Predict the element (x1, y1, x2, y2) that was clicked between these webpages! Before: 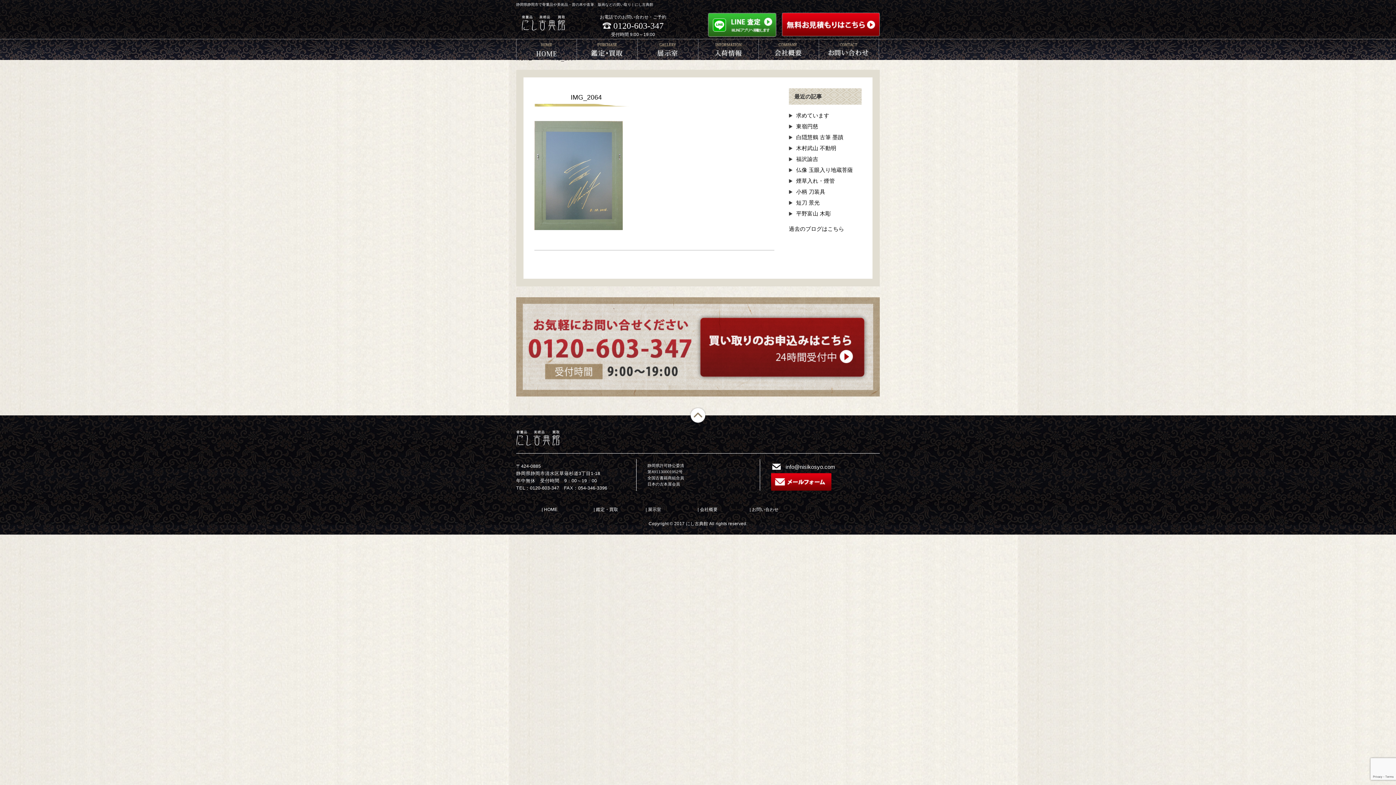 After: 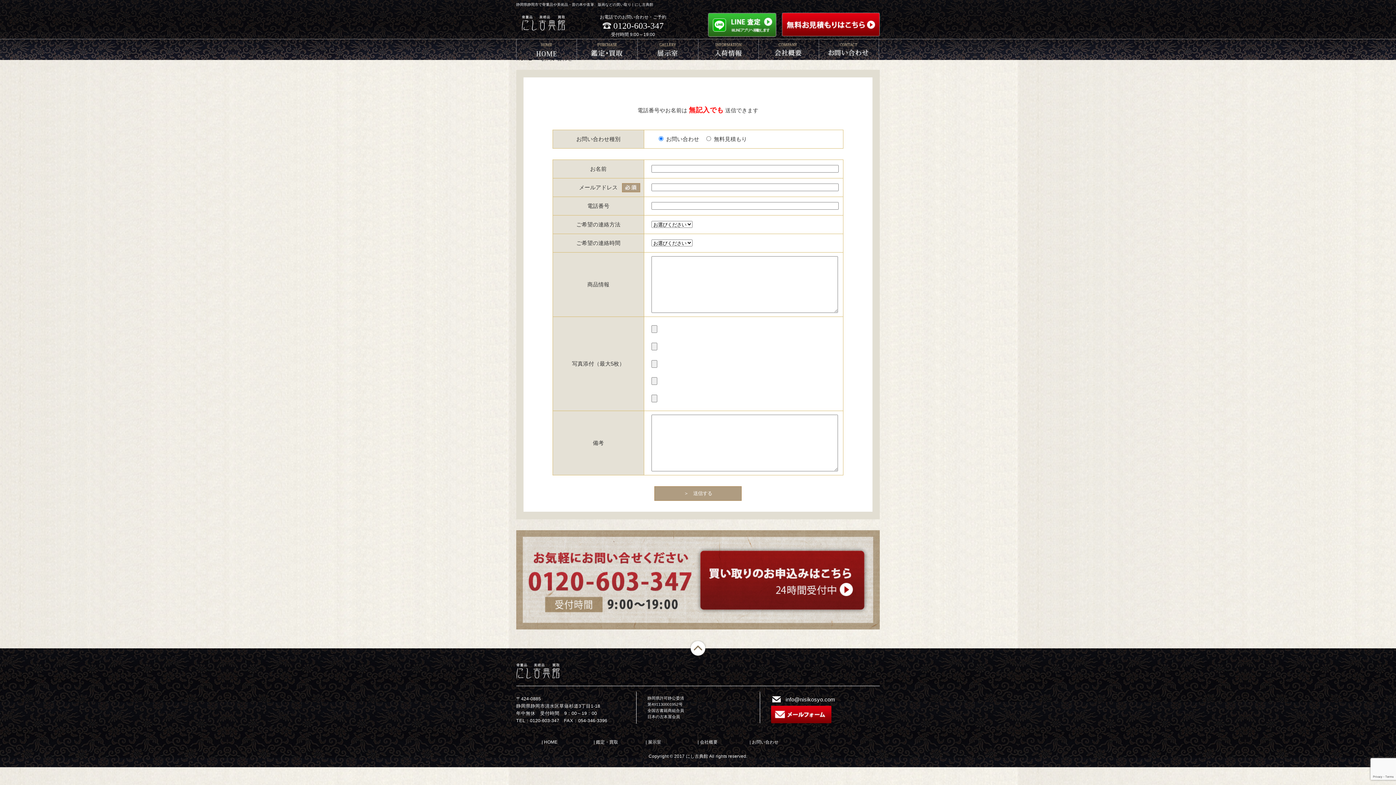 Action: bbox: (771, 484, 831, 489)